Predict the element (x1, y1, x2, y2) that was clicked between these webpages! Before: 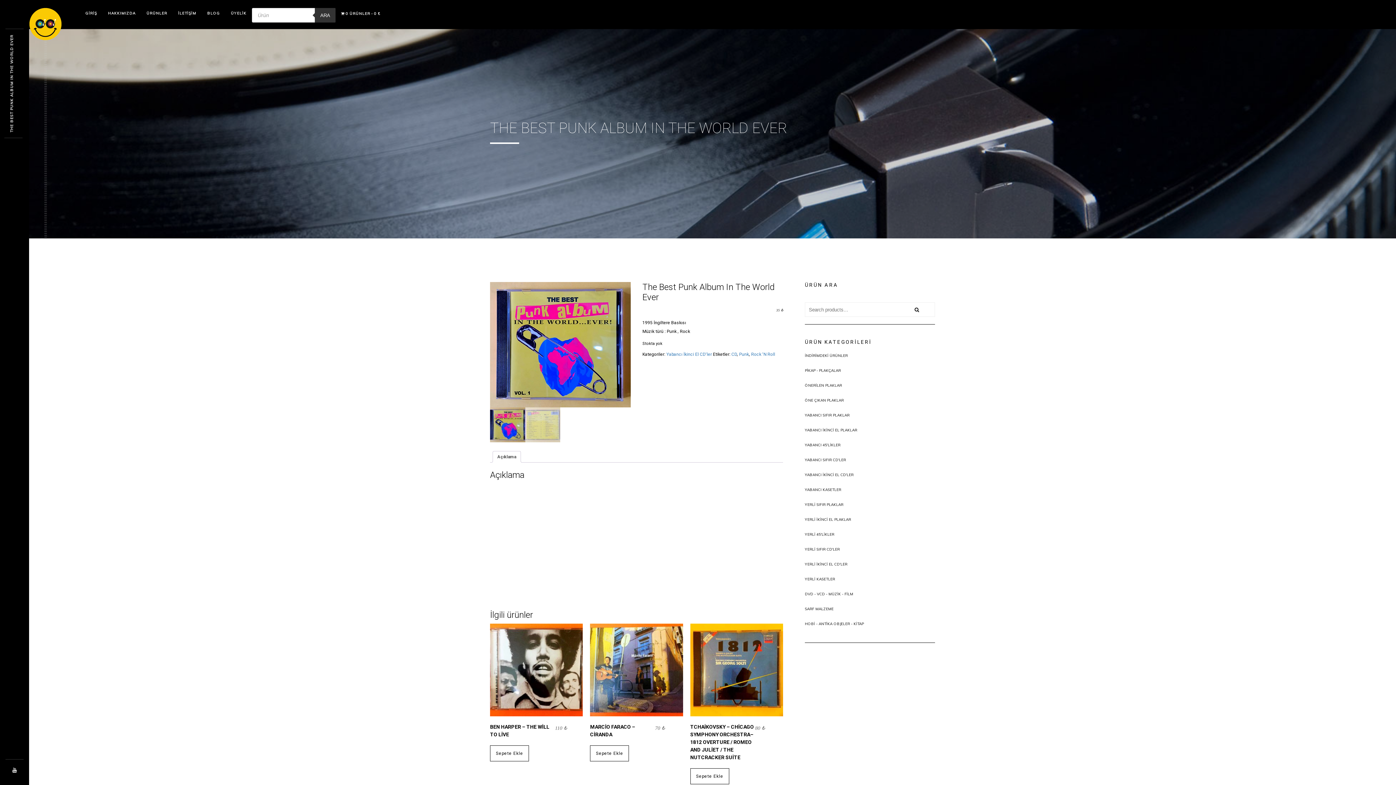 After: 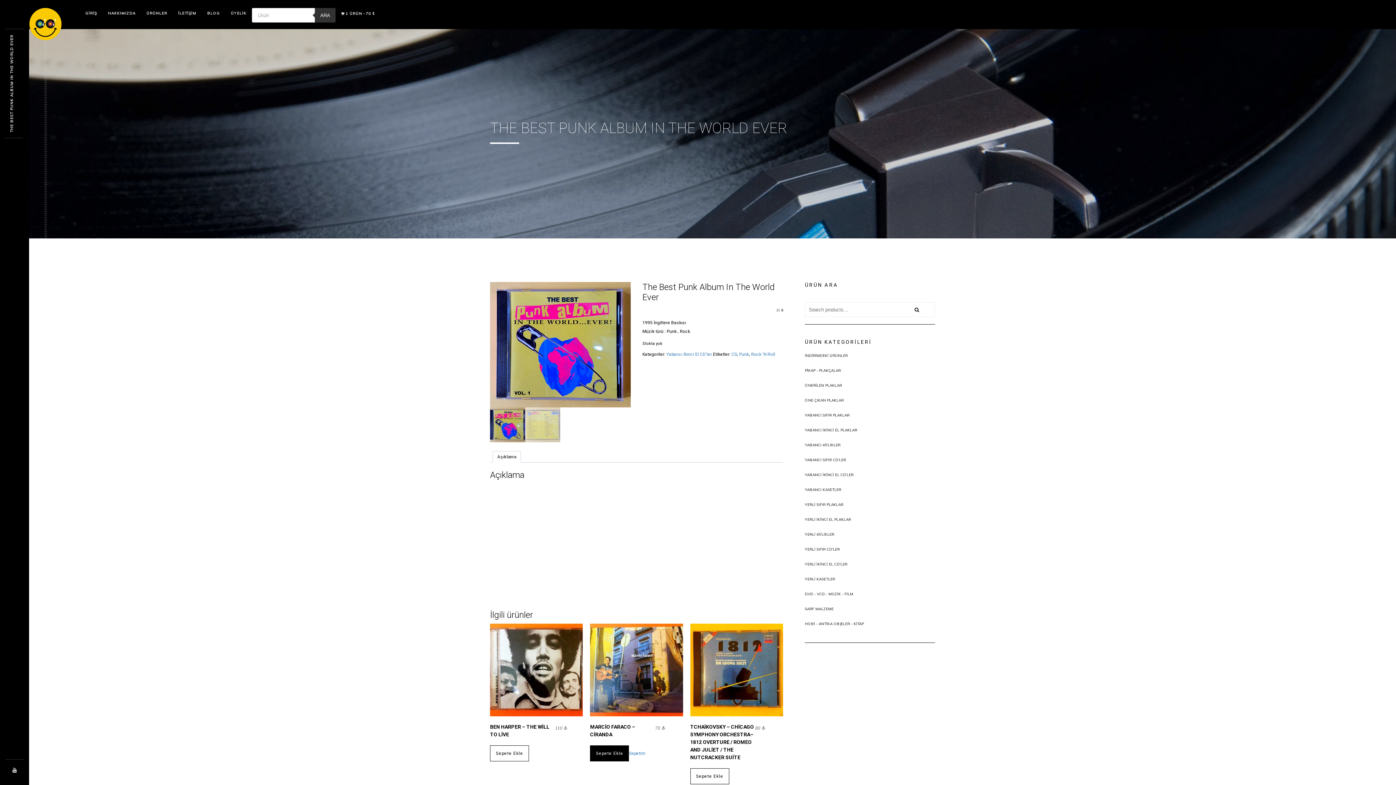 Action: bbox: (590, 745, 629, 761) label: Sepete ekle: “Marcio Faraco ‎– Ciranda”